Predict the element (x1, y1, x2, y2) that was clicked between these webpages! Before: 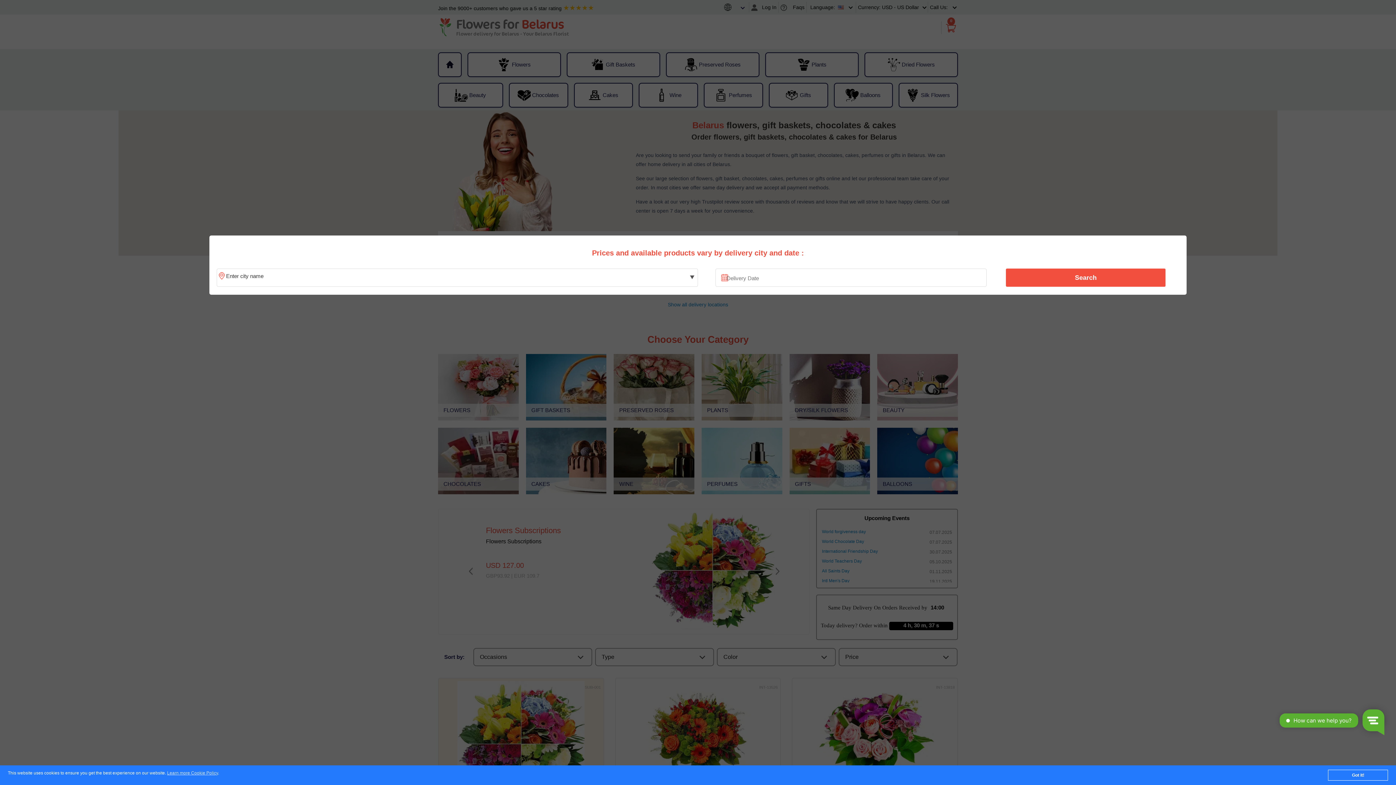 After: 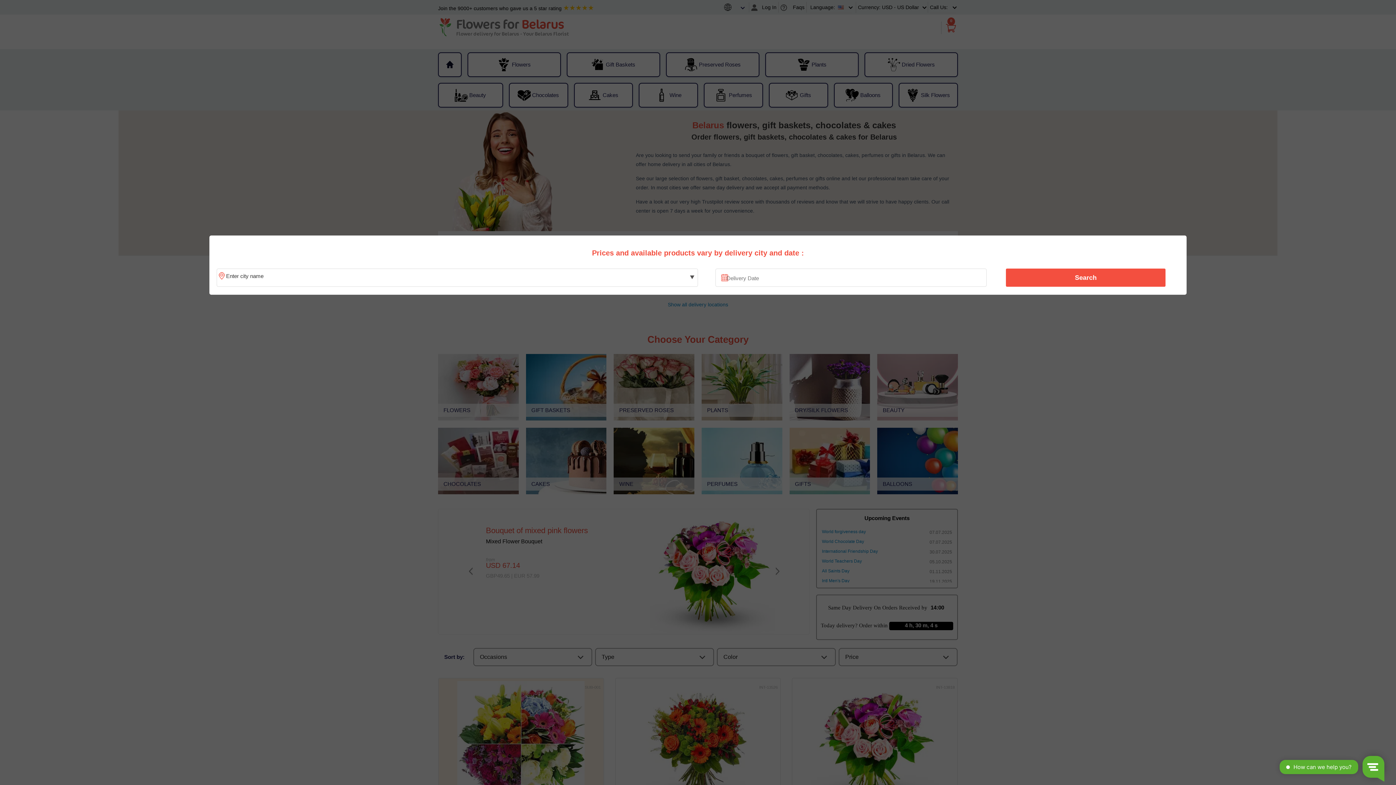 Action: label: Got it! bbox: (1328, 770, 1388, 781)